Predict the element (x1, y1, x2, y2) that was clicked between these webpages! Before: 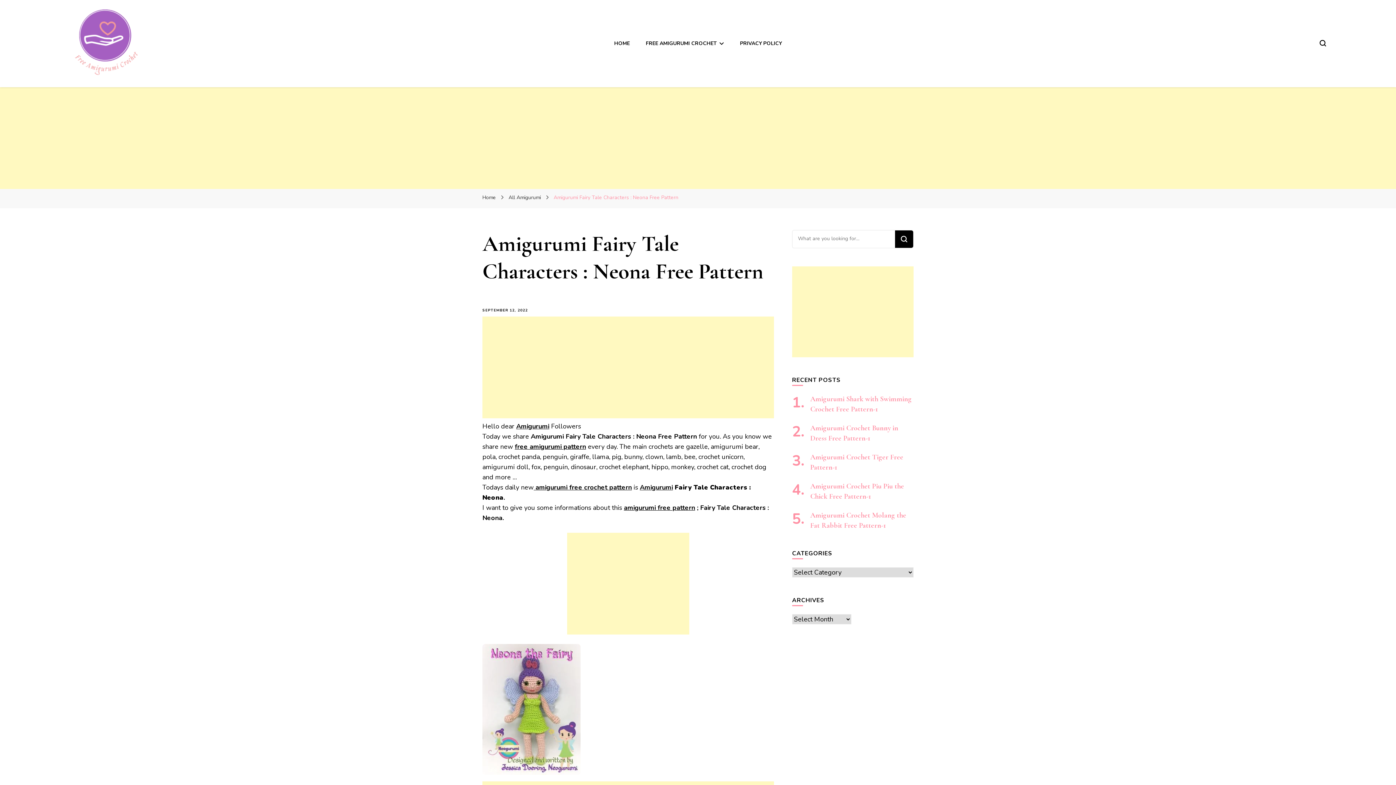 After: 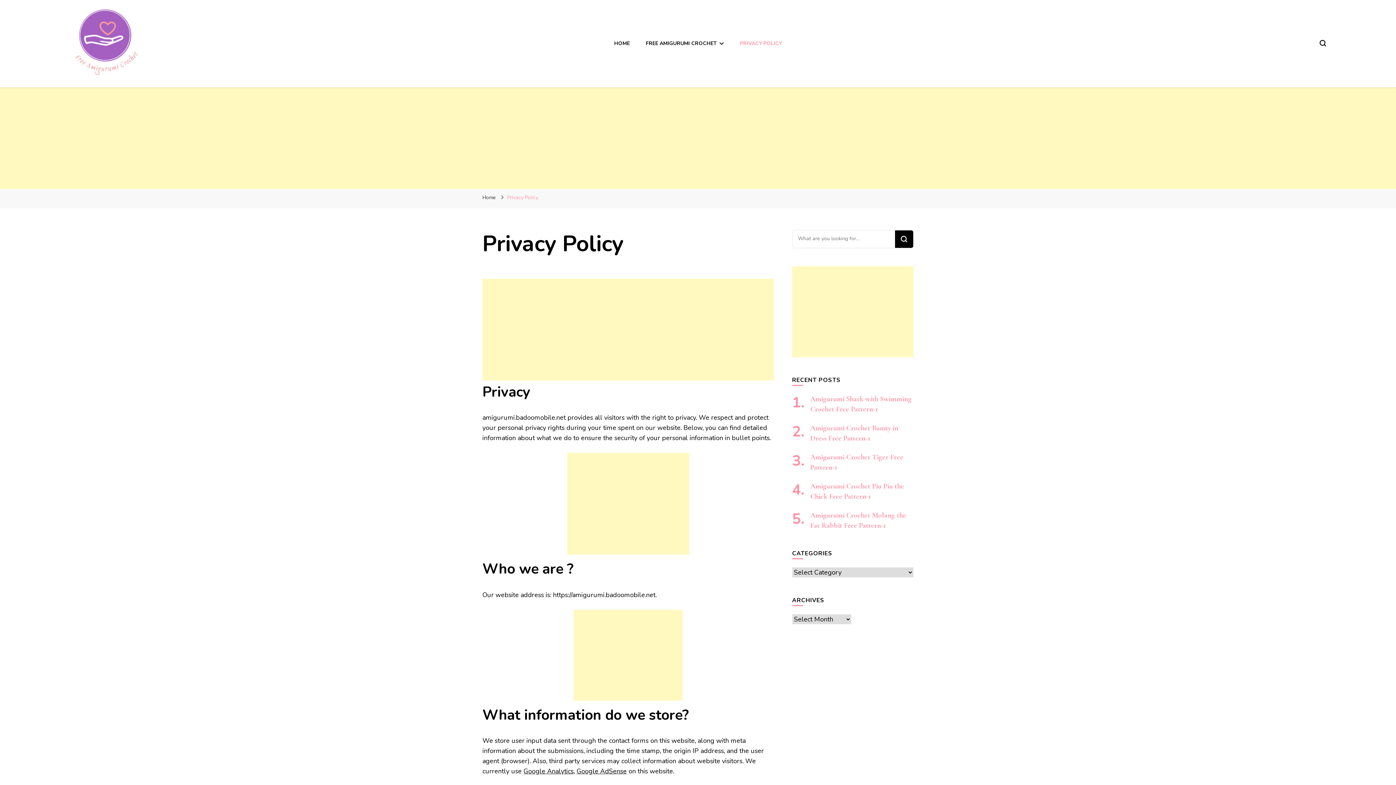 Action: label: PRIVACY POLICY bbox: (740, 40, 781, 46)